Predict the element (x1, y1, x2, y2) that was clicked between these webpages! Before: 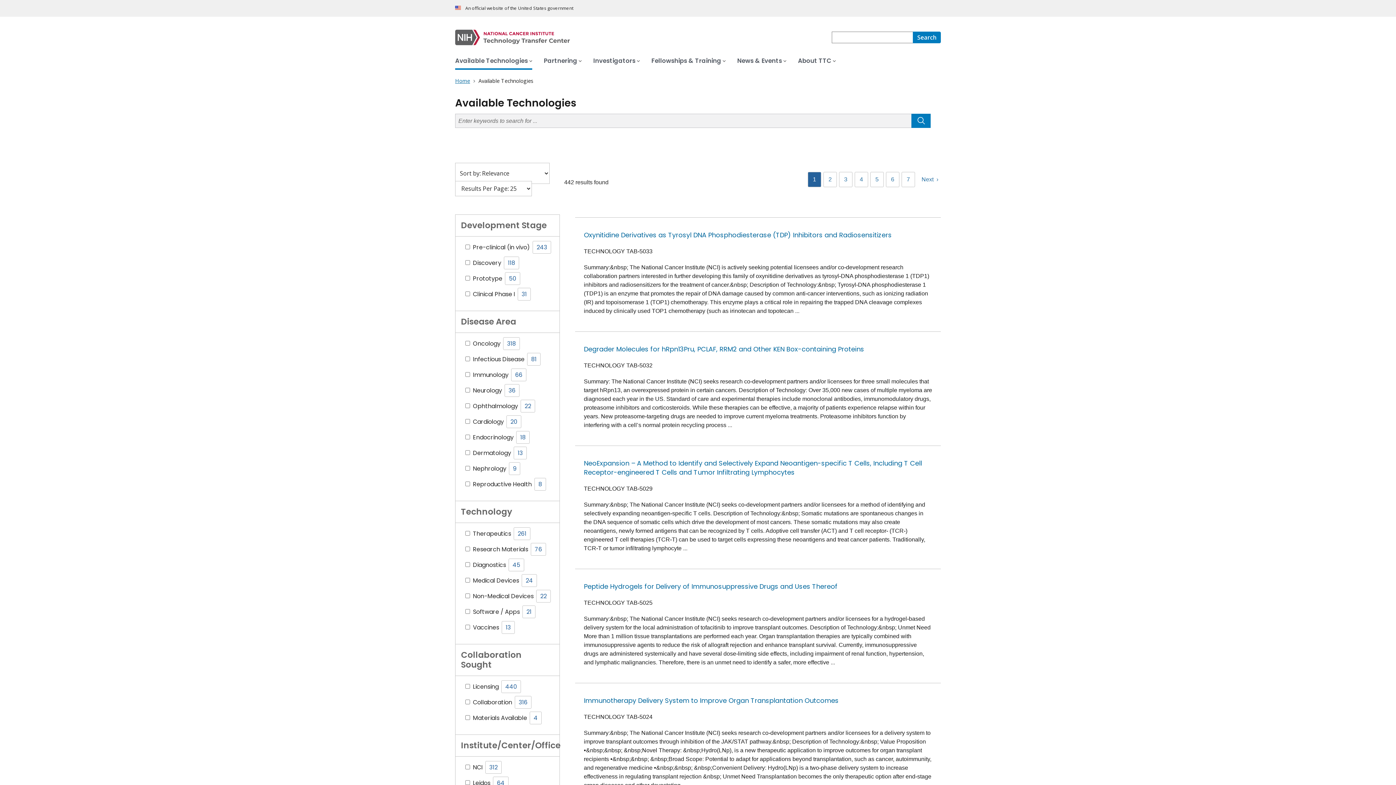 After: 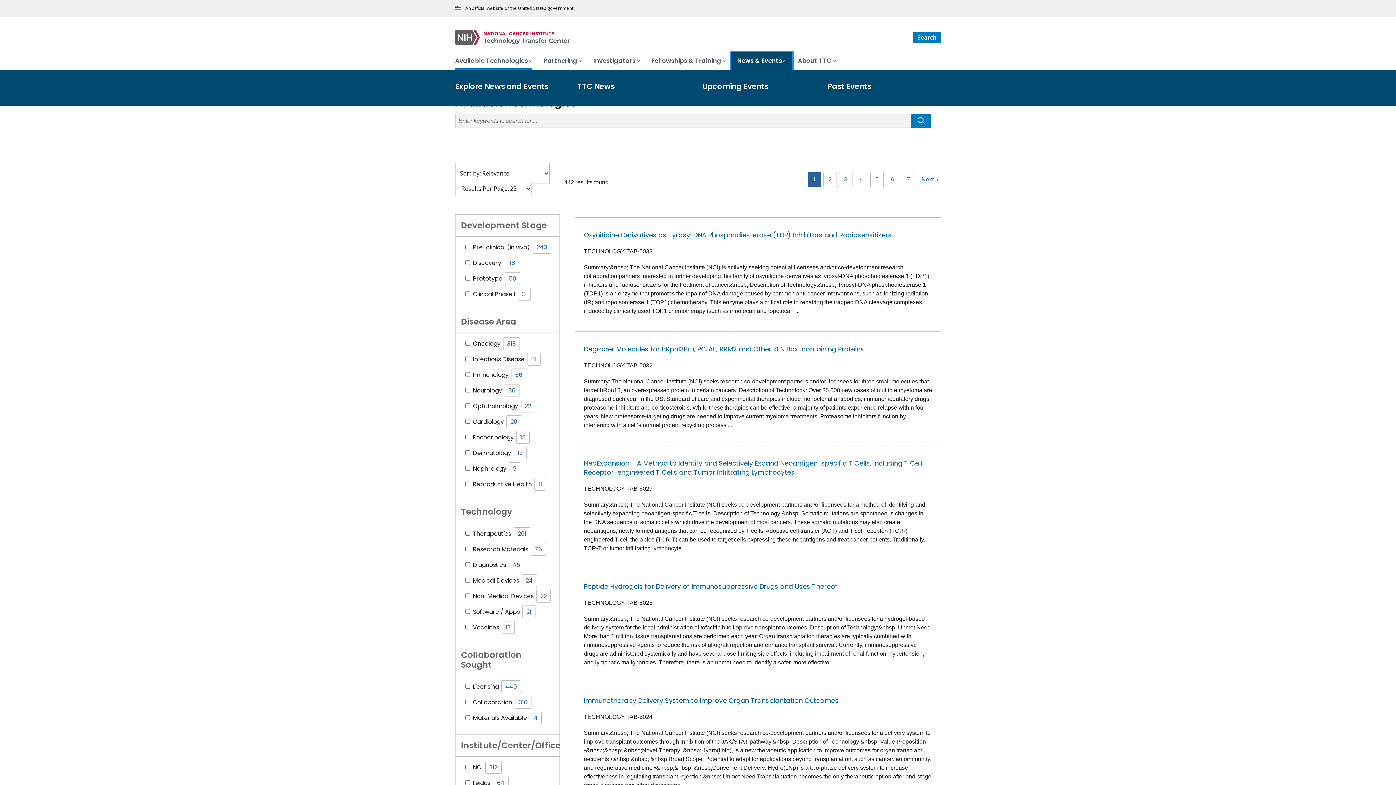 Action: bbox: (731, 52, 792, 69) label: News & Events